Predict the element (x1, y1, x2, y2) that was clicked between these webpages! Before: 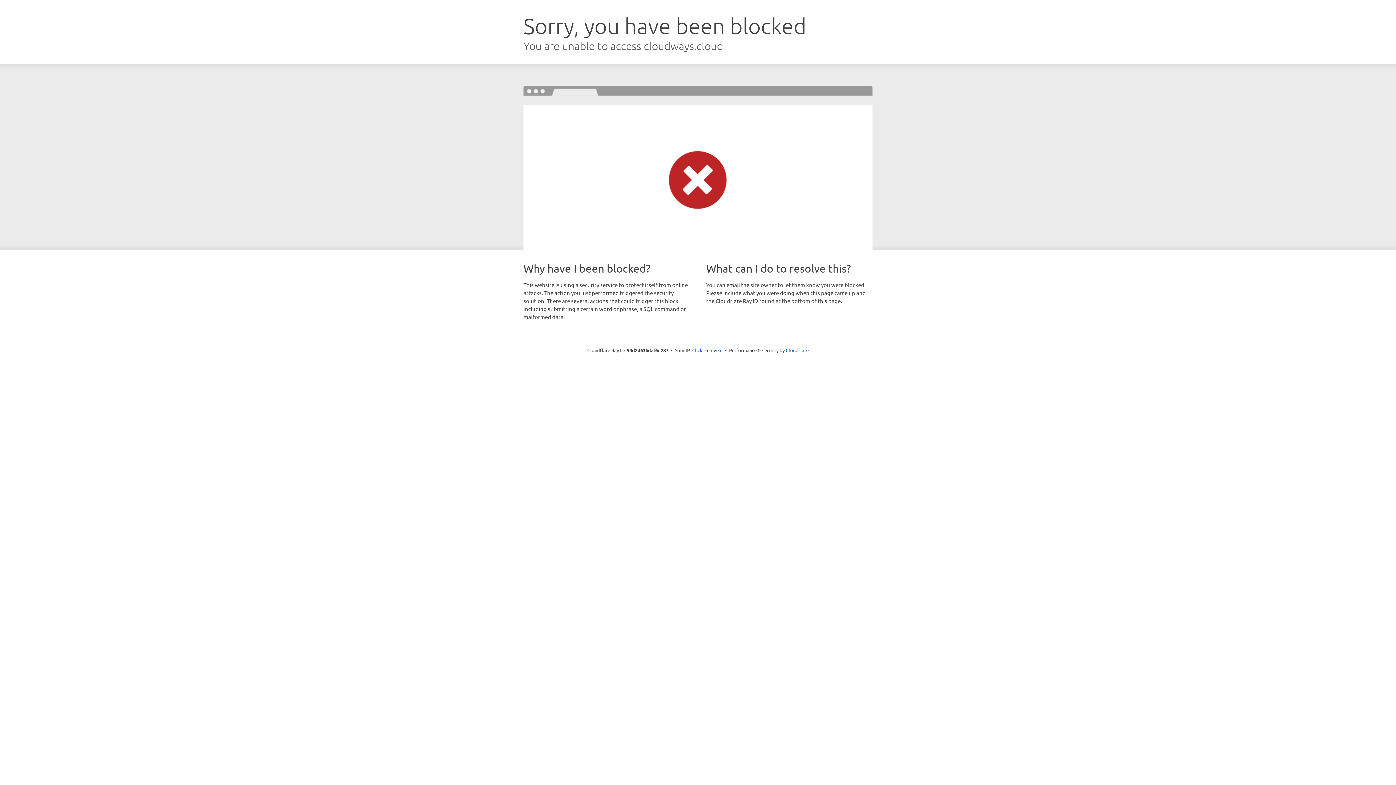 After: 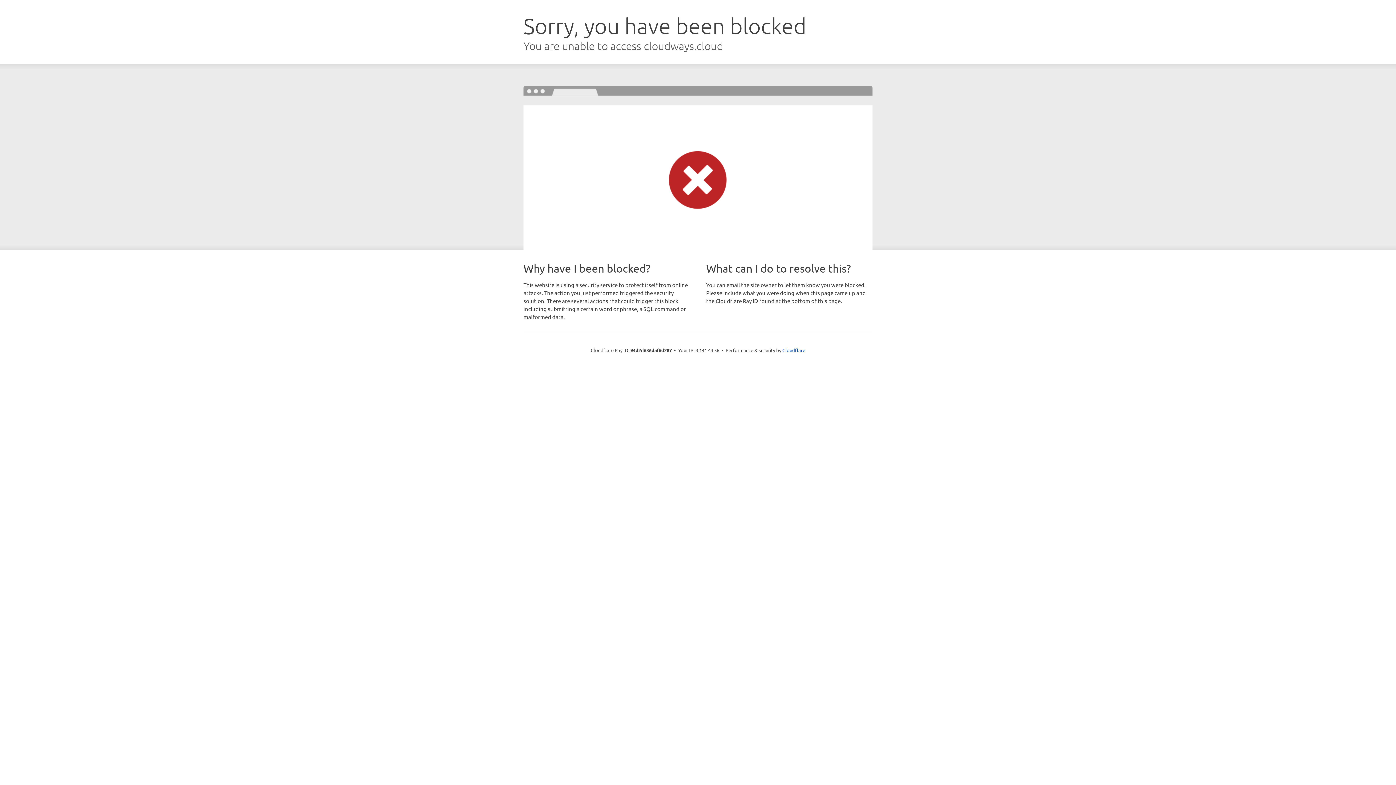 Action: bbox: (692, 346, 722, 353) label: Click to reveal